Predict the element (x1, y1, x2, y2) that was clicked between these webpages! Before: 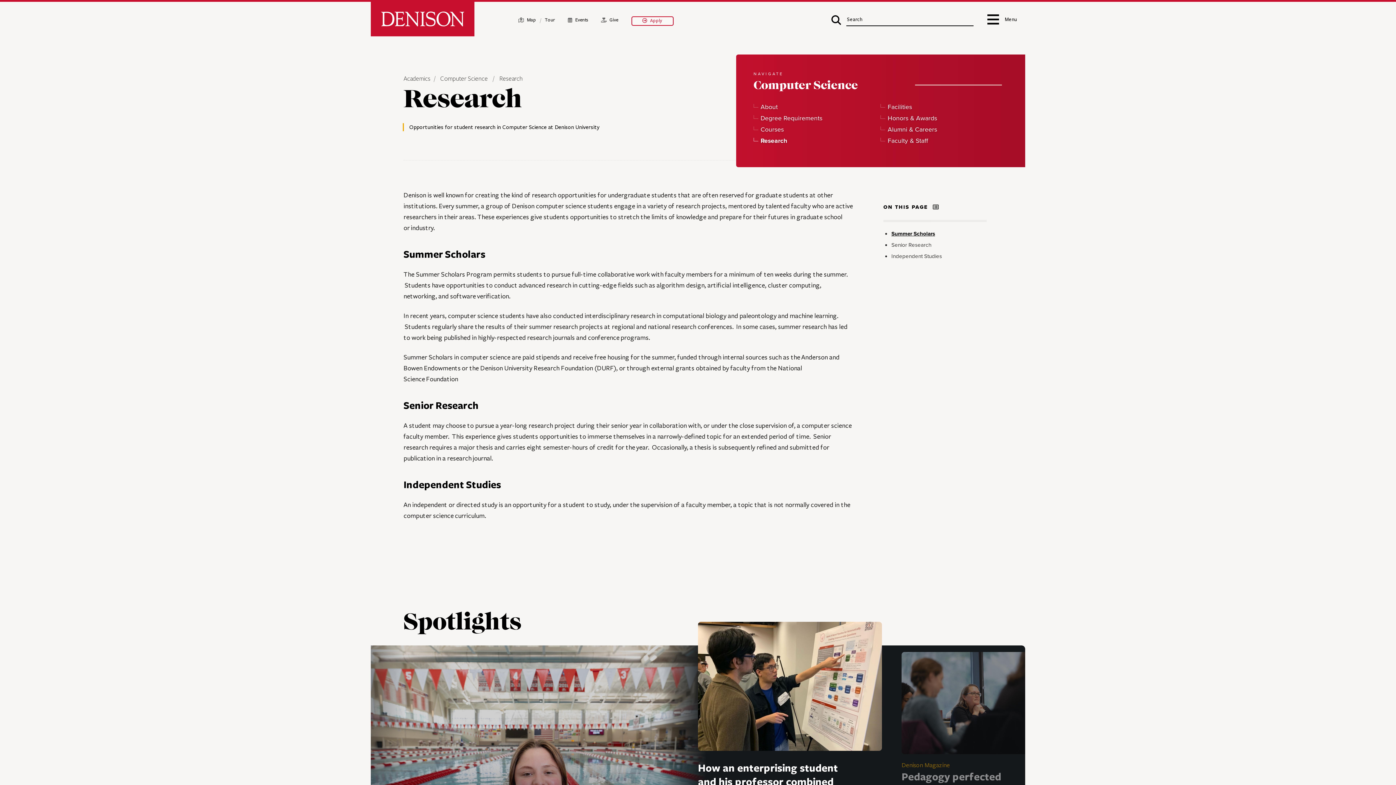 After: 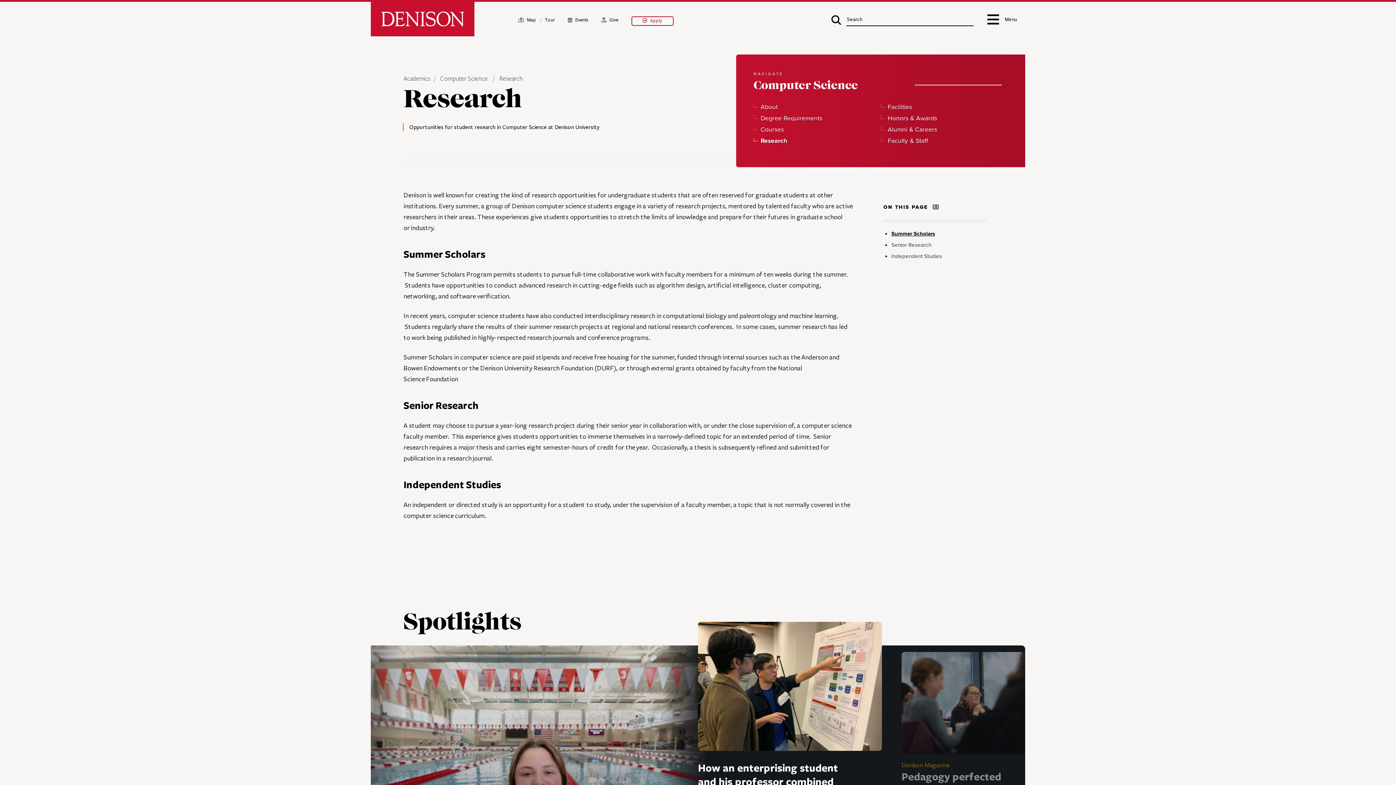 Action: label: Research bbox: (759, 137, 787, 144)